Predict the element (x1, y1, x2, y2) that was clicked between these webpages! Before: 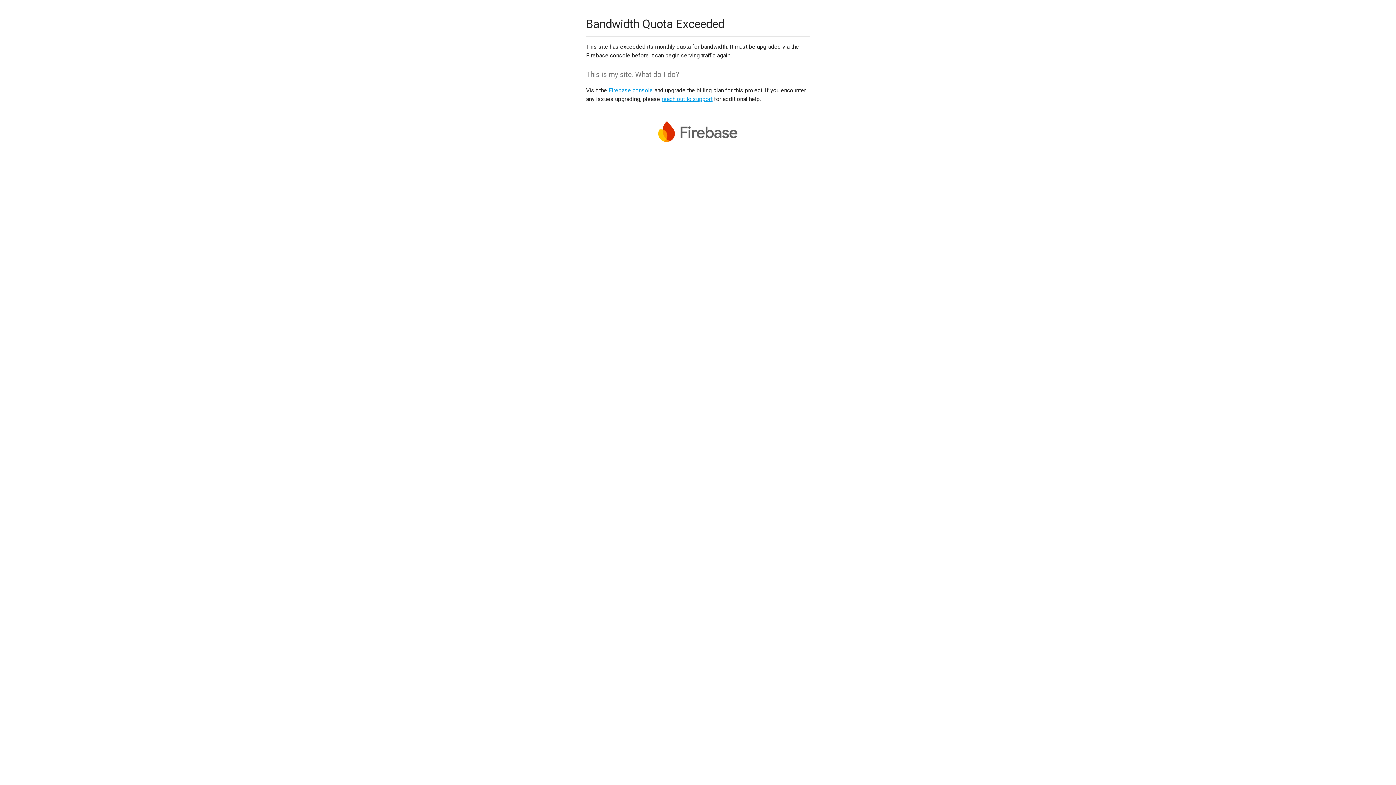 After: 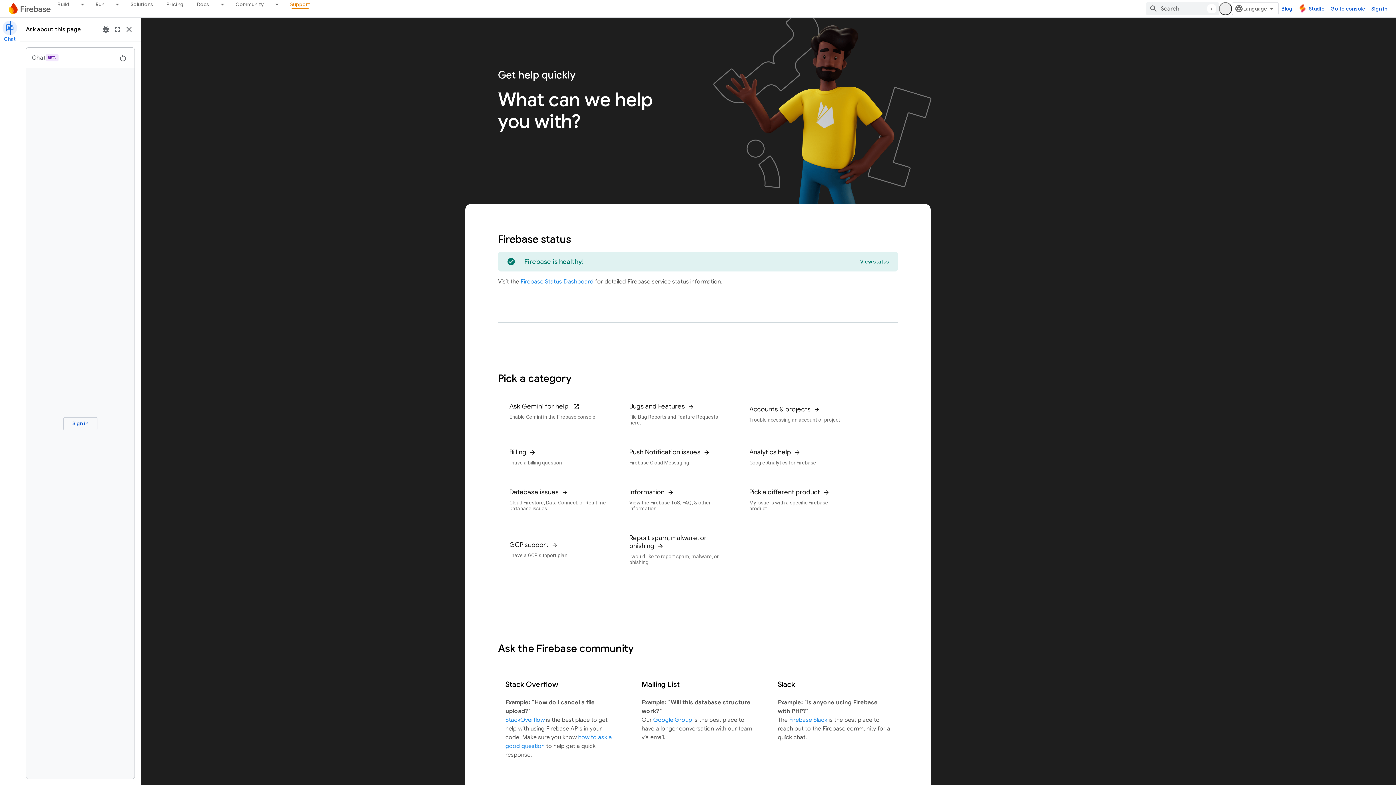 Action: bbox: (661, 95, 712, 102) label: reach out to support